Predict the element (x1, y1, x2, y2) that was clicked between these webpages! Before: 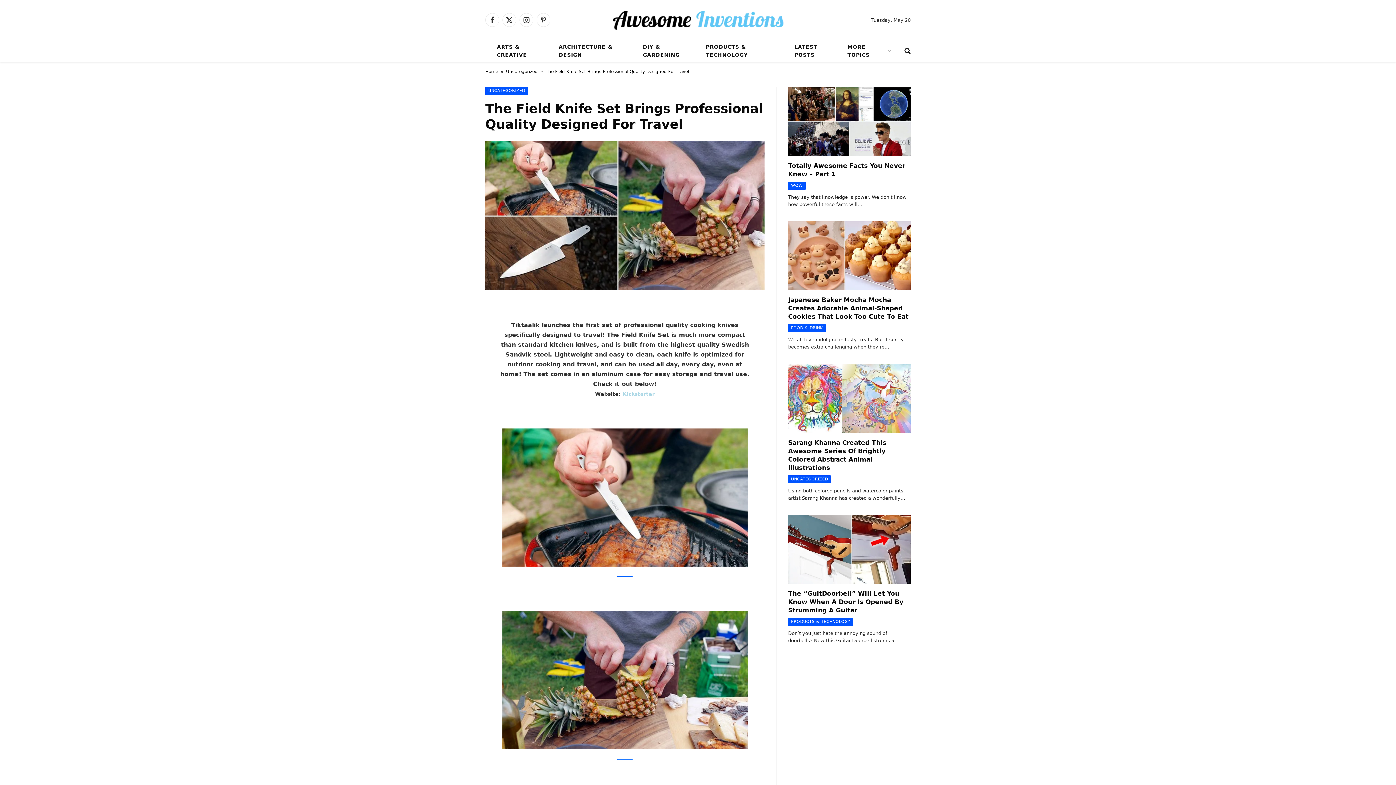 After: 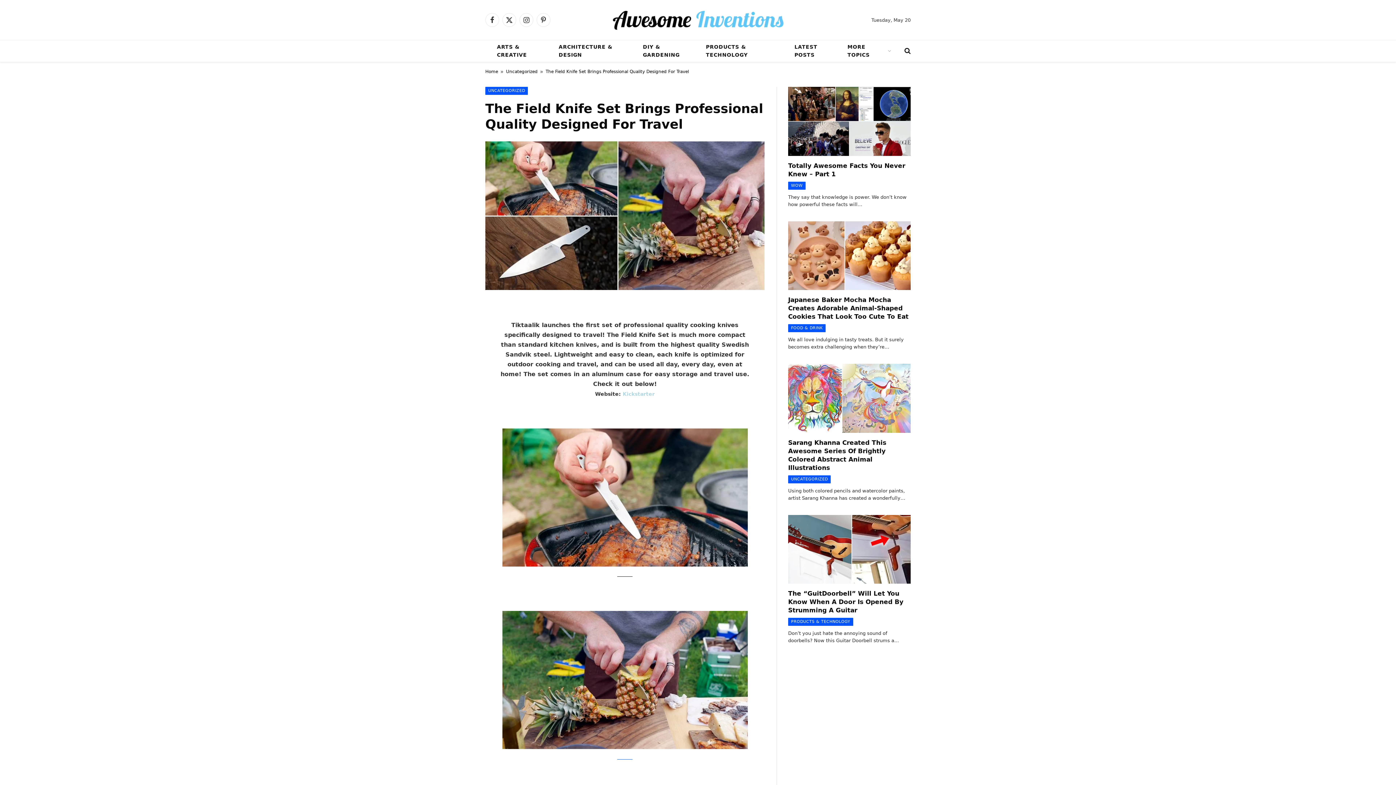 Action: bbox: (617, 572, 632, 577) label: Kickstarter